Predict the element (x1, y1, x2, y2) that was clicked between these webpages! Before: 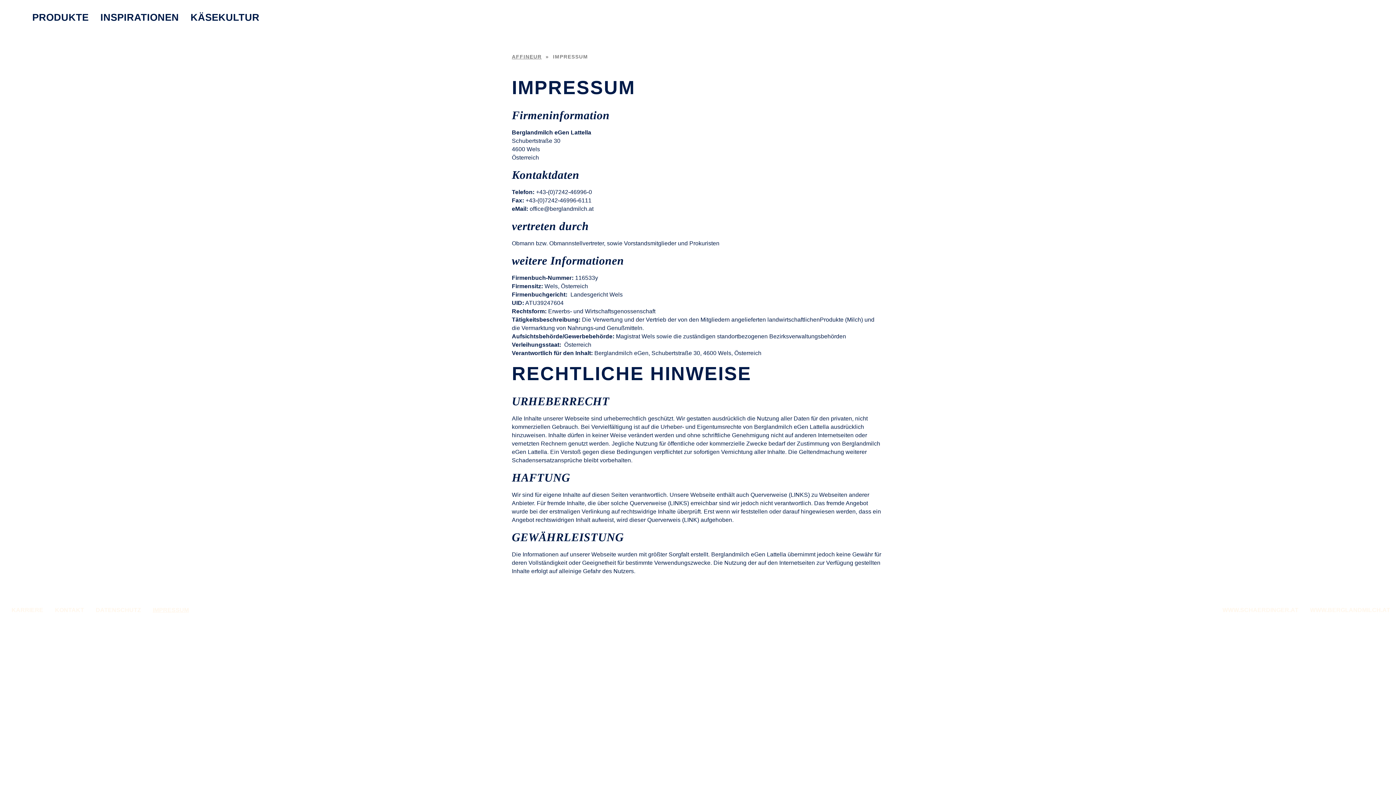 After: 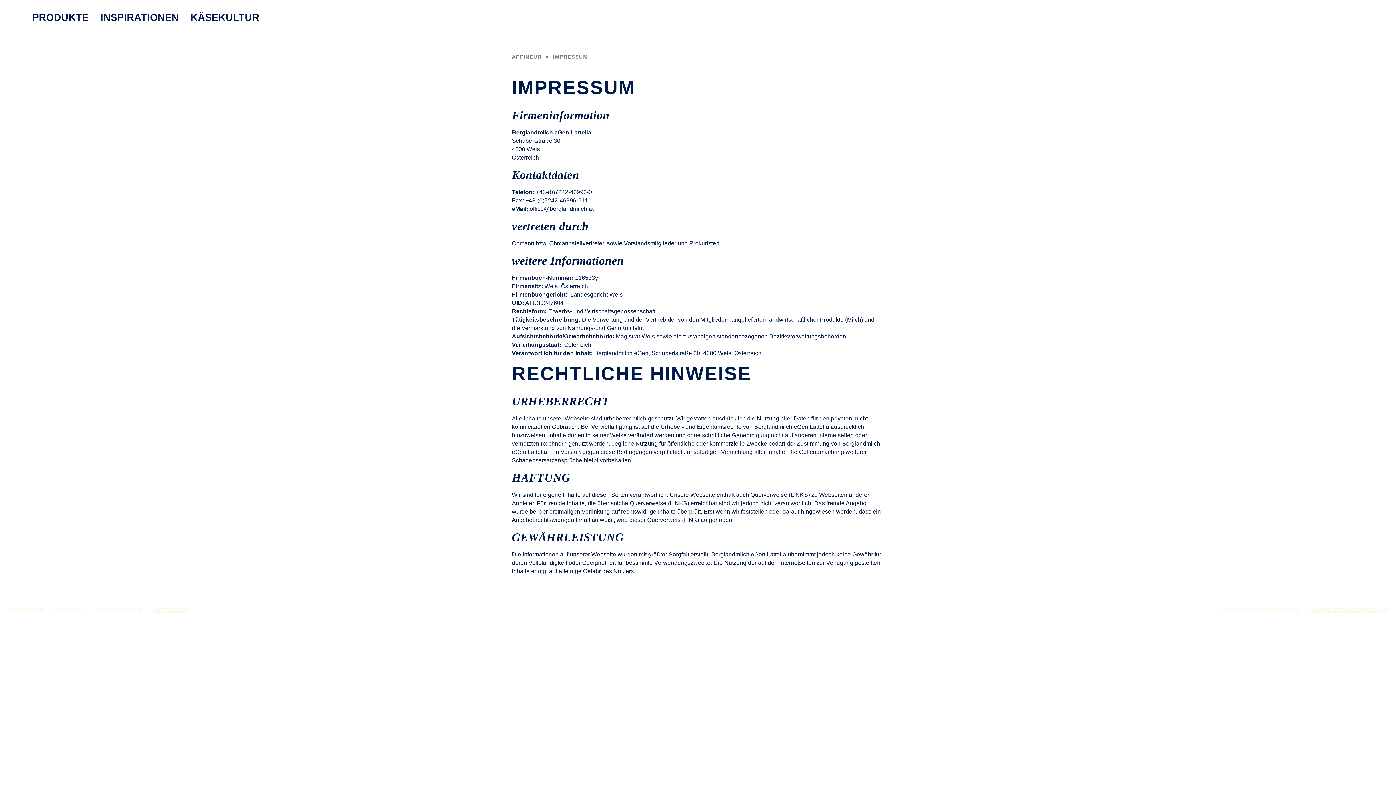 Action: label: WWW.BERGLANDMILCH.AT bbox: (1304, 603, 1396, 617)